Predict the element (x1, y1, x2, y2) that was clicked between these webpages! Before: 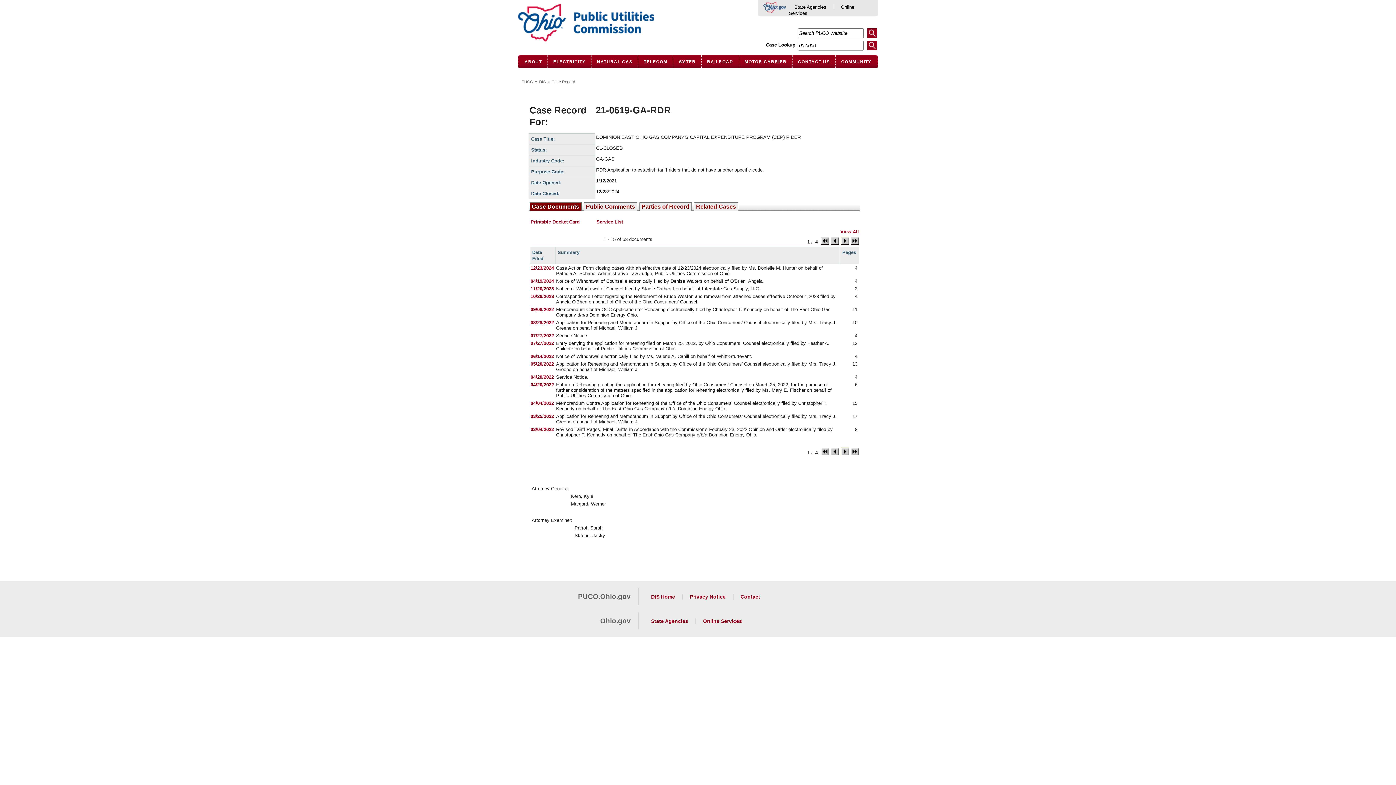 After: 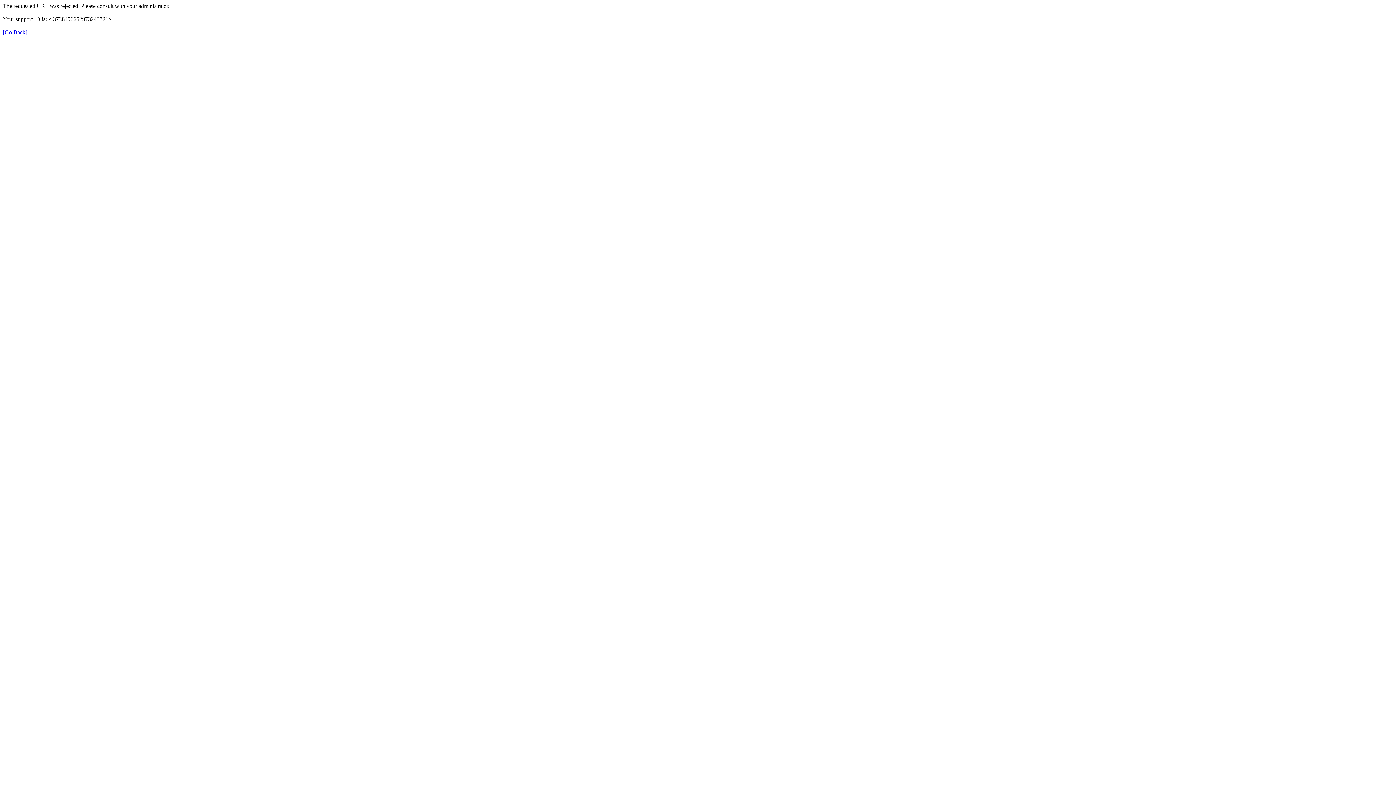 Action: label: 07/27/2022 bbox: (530, 333, 554, 338)